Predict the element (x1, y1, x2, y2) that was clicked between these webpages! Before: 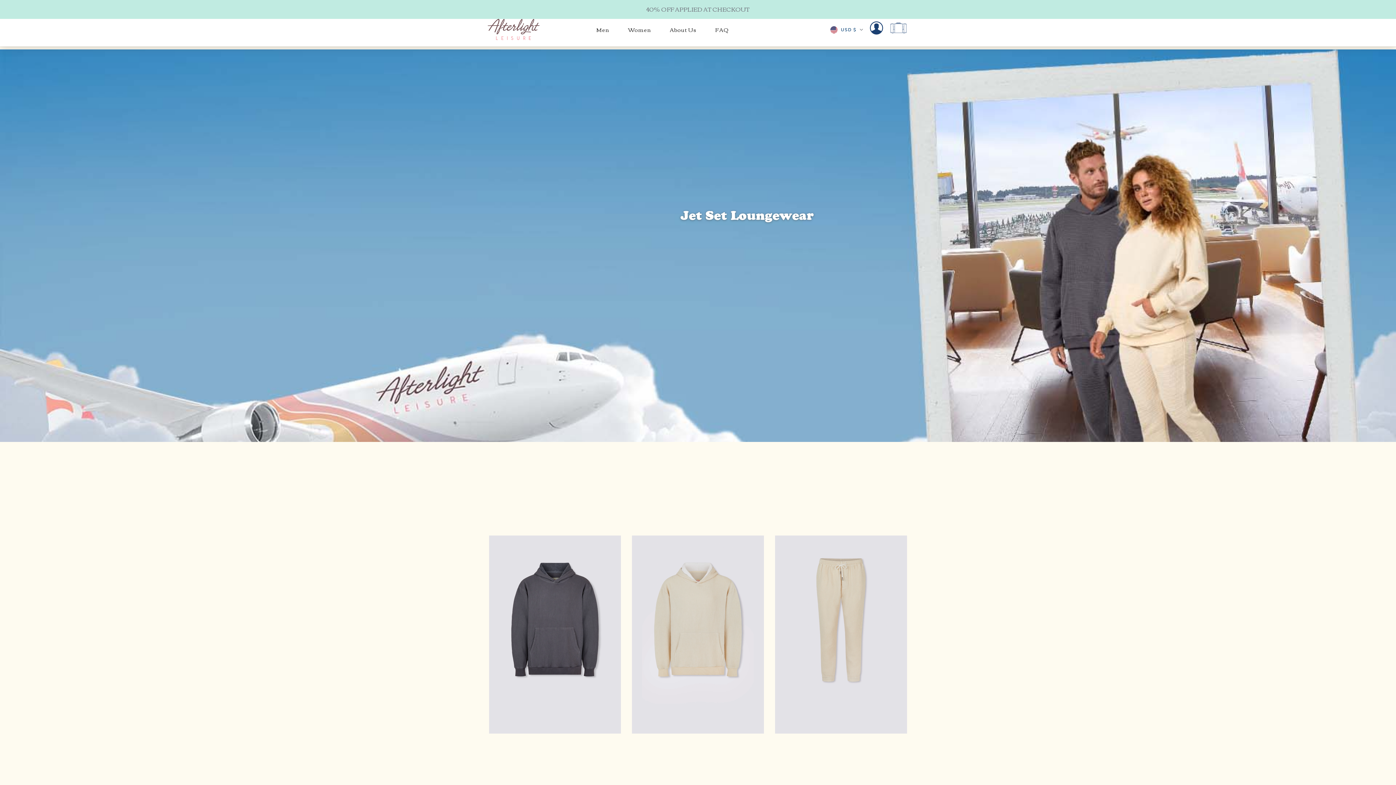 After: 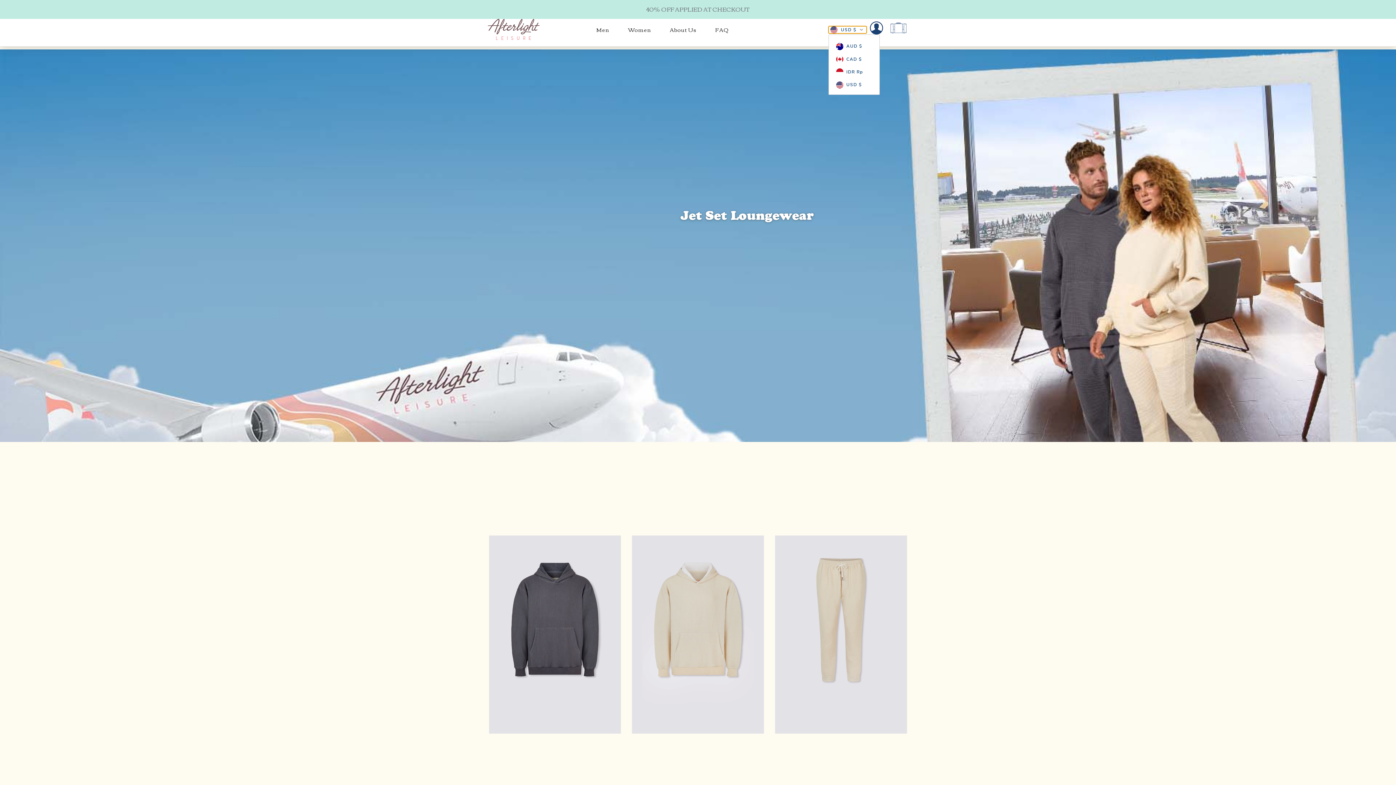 Action: label:  USD $ bbox: (828, 26, 866, 33)